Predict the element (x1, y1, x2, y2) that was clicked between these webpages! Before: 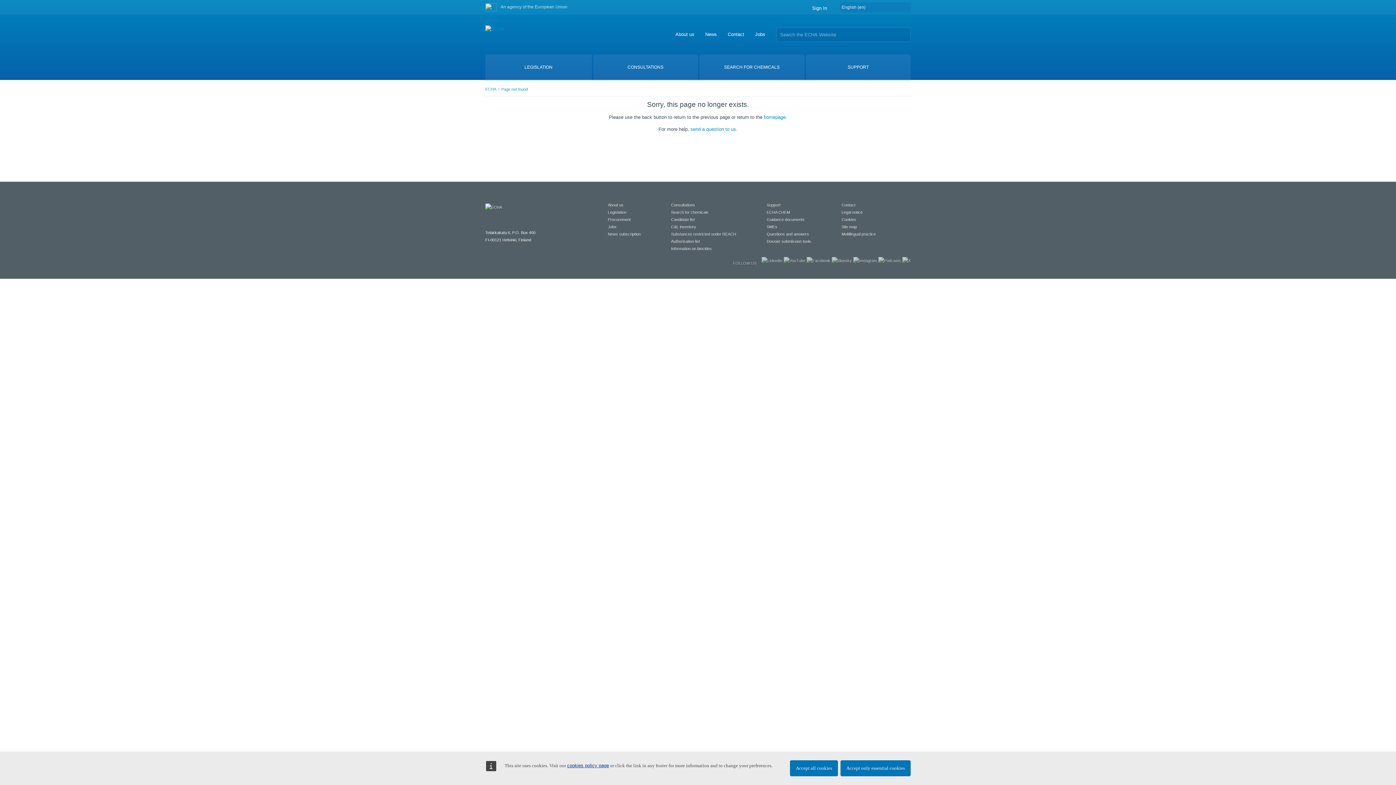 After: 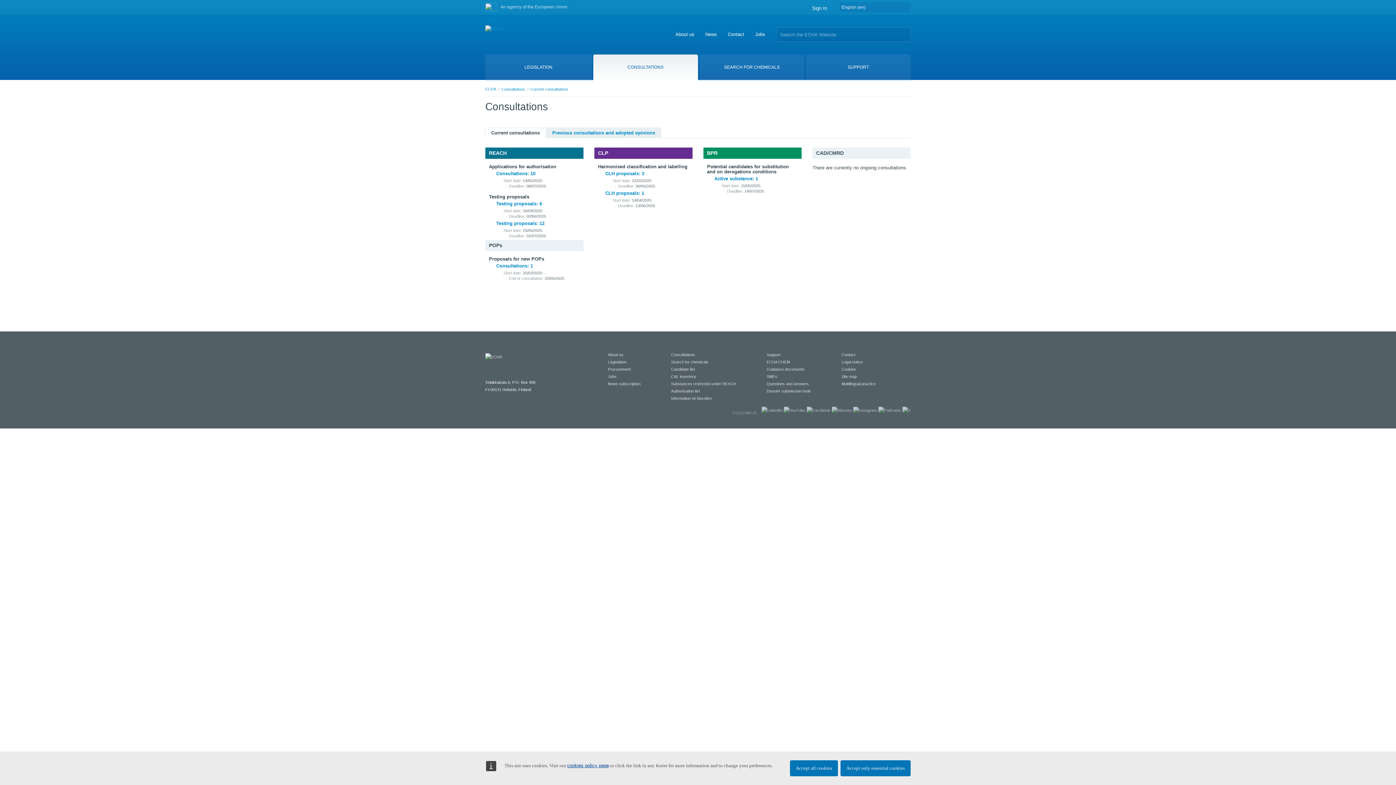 Action: label: CONSULTATIONS bbox: (593, 54, 698, 80)